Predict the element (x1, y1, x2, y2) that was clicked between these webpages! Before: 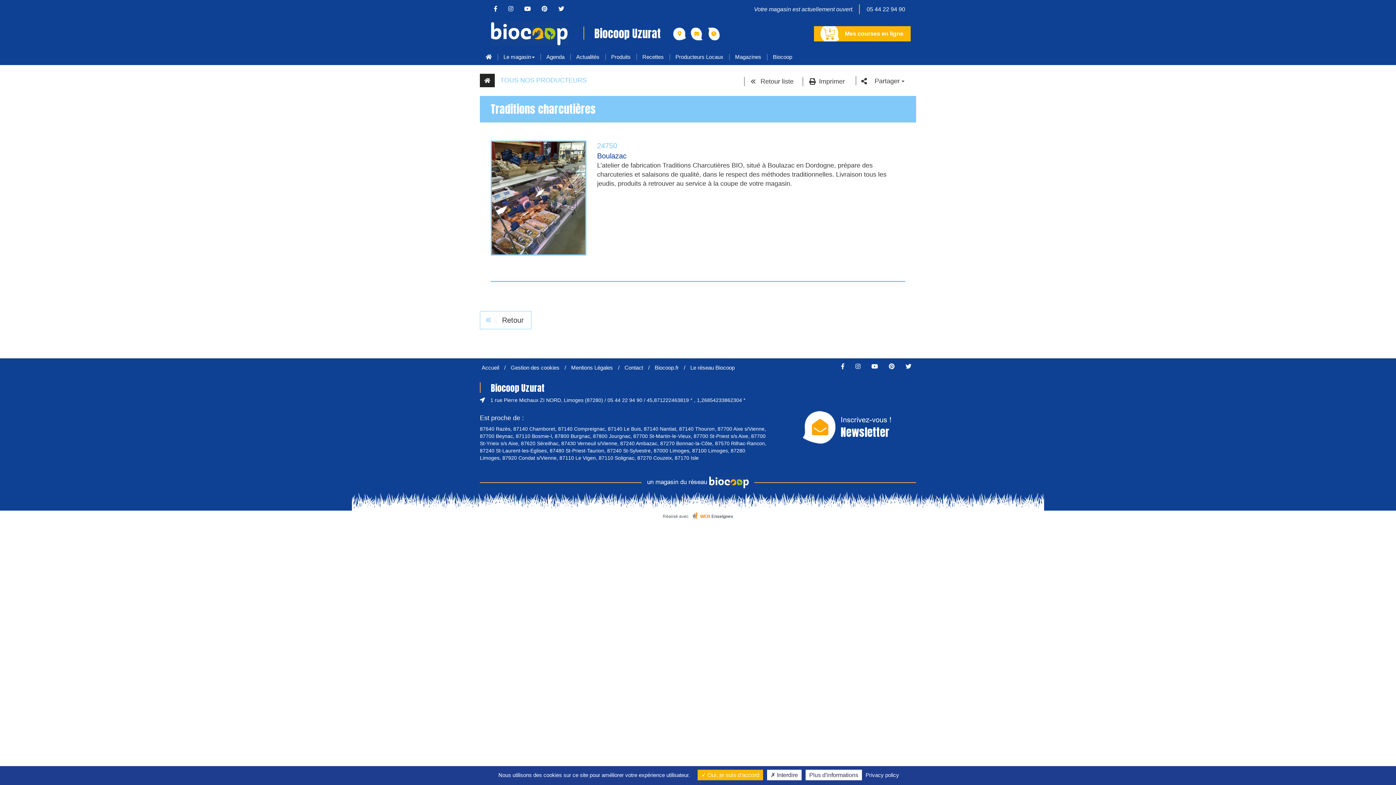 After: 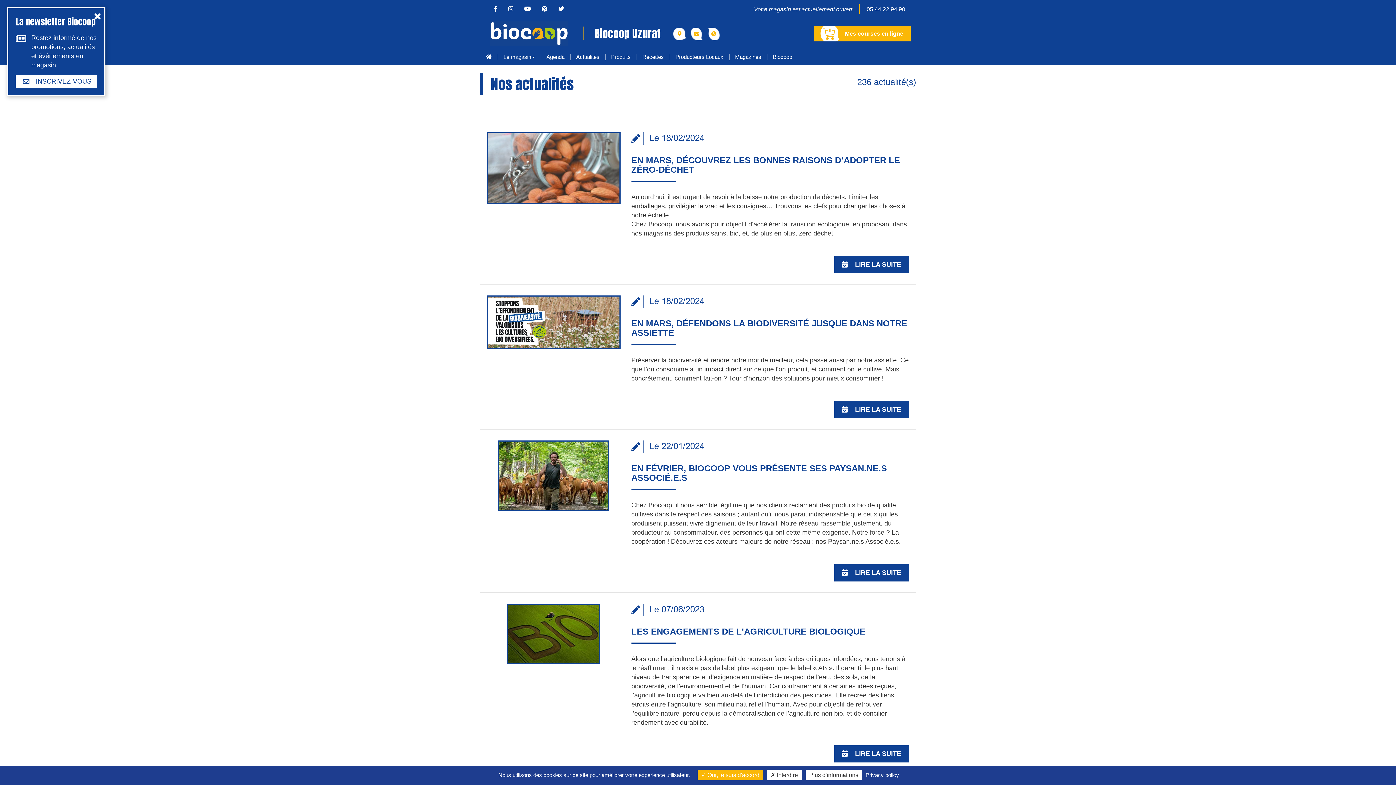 Action: bbox: (570, 48, 605, 65) label: Actualités